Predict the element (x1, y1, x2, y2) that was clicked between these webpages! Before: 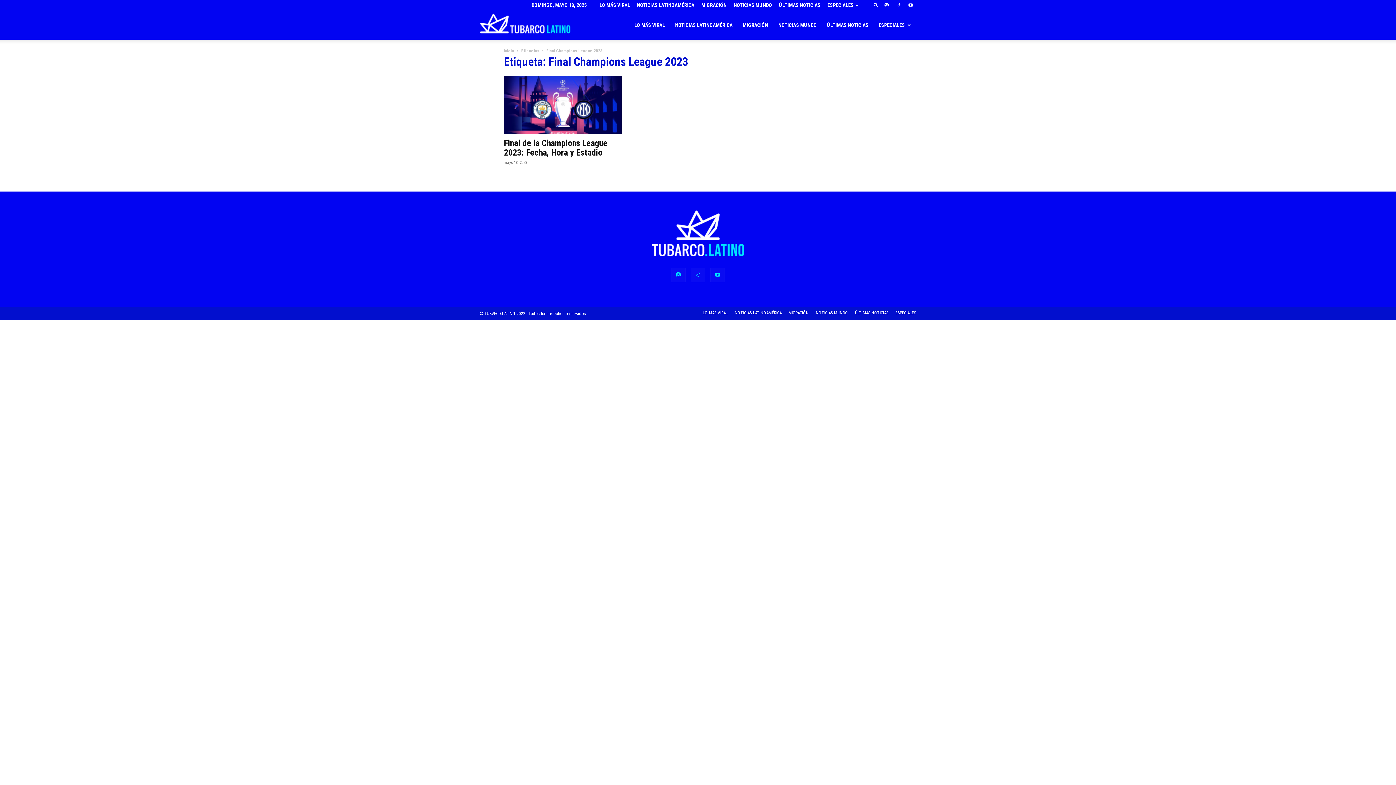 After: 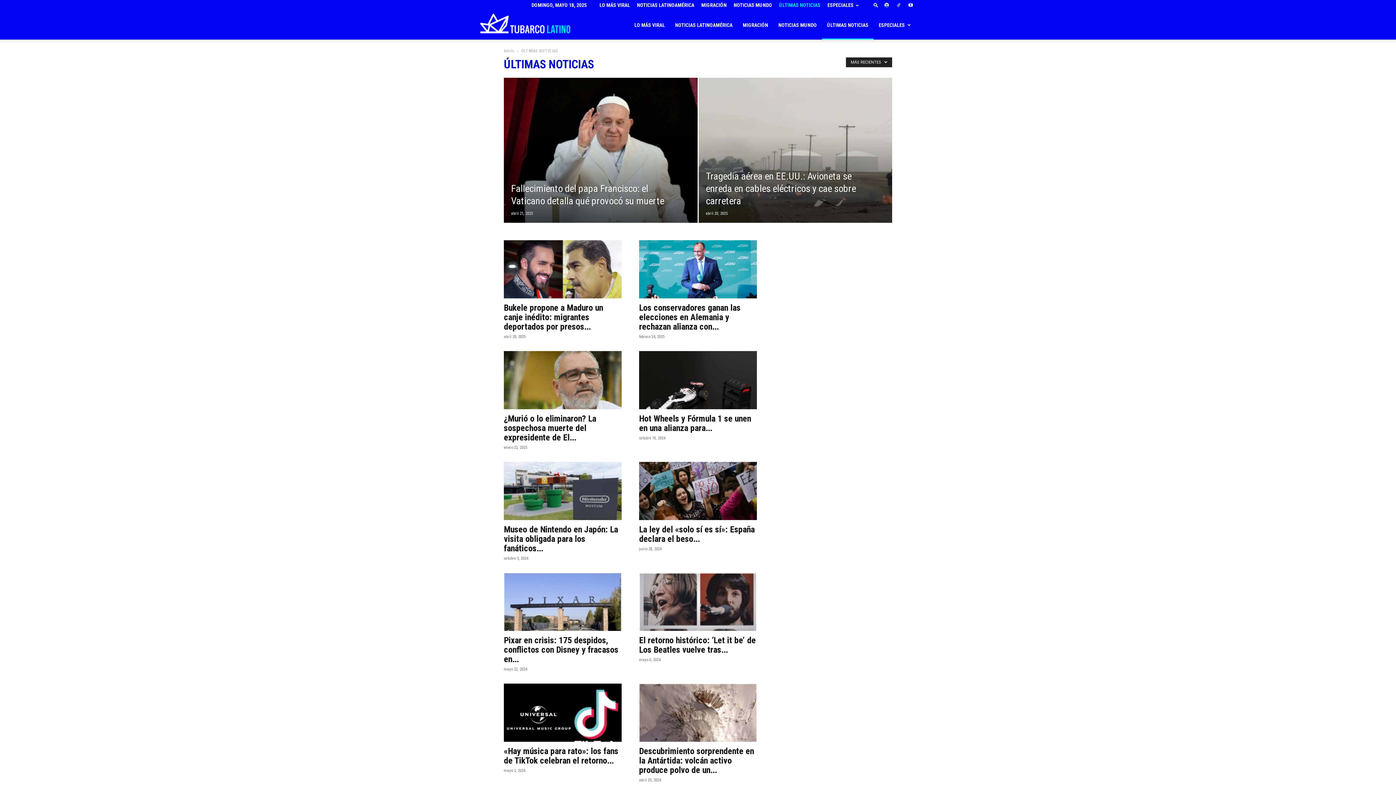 Action: bbox: (855, 309, 888, 316) label: ÚLTIMAS NOTICIAS